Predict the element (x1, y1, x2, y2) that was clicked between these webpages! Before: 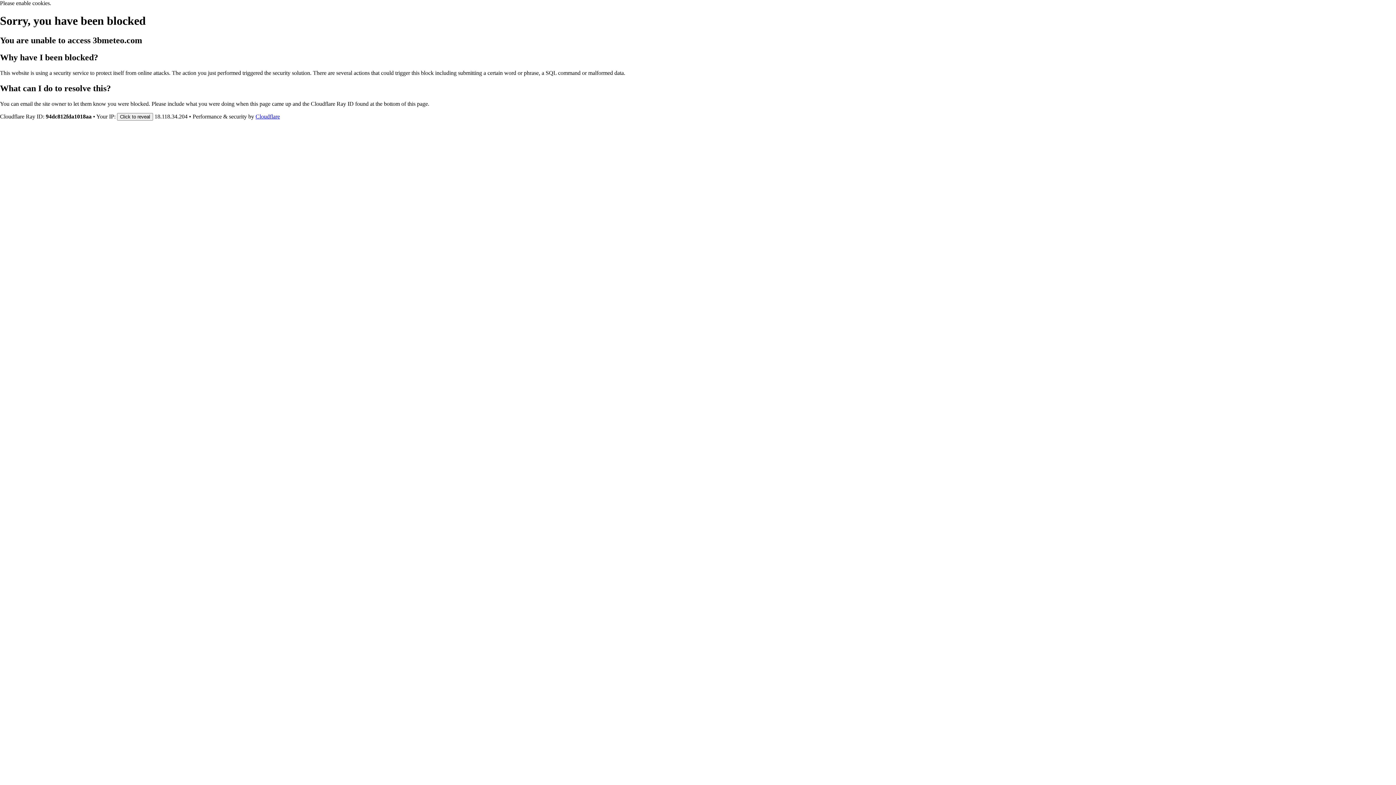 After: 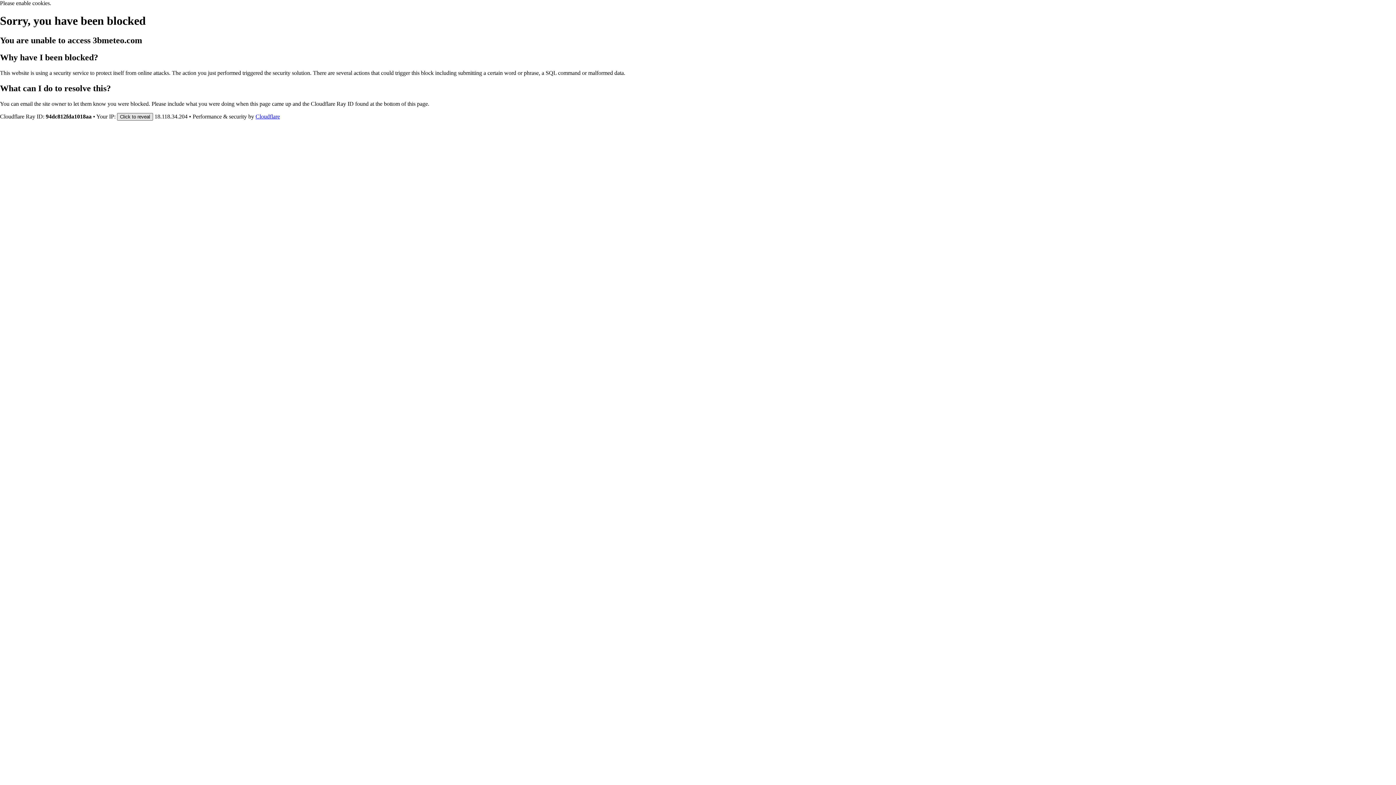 Action: bbox: (117, 112, 153, 120) label: Click to reveal